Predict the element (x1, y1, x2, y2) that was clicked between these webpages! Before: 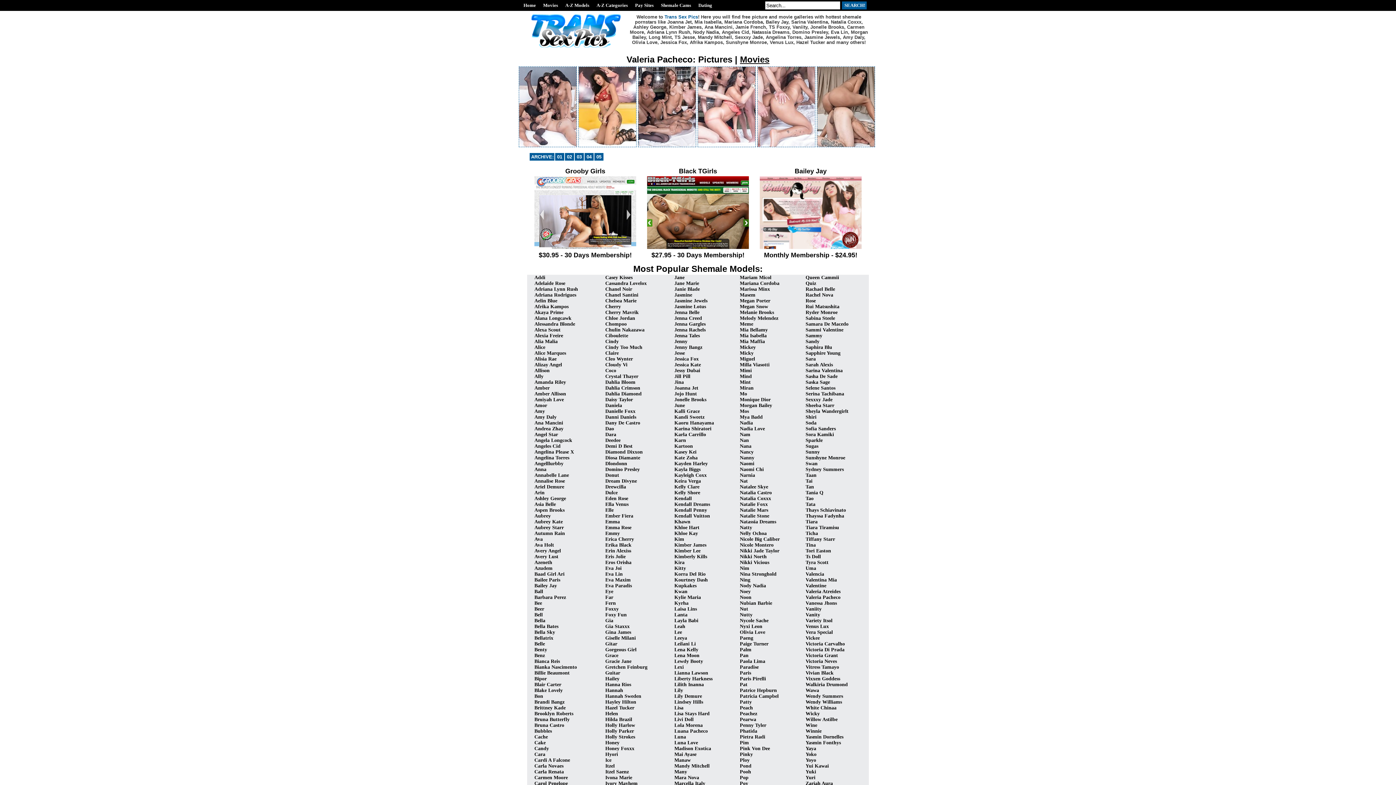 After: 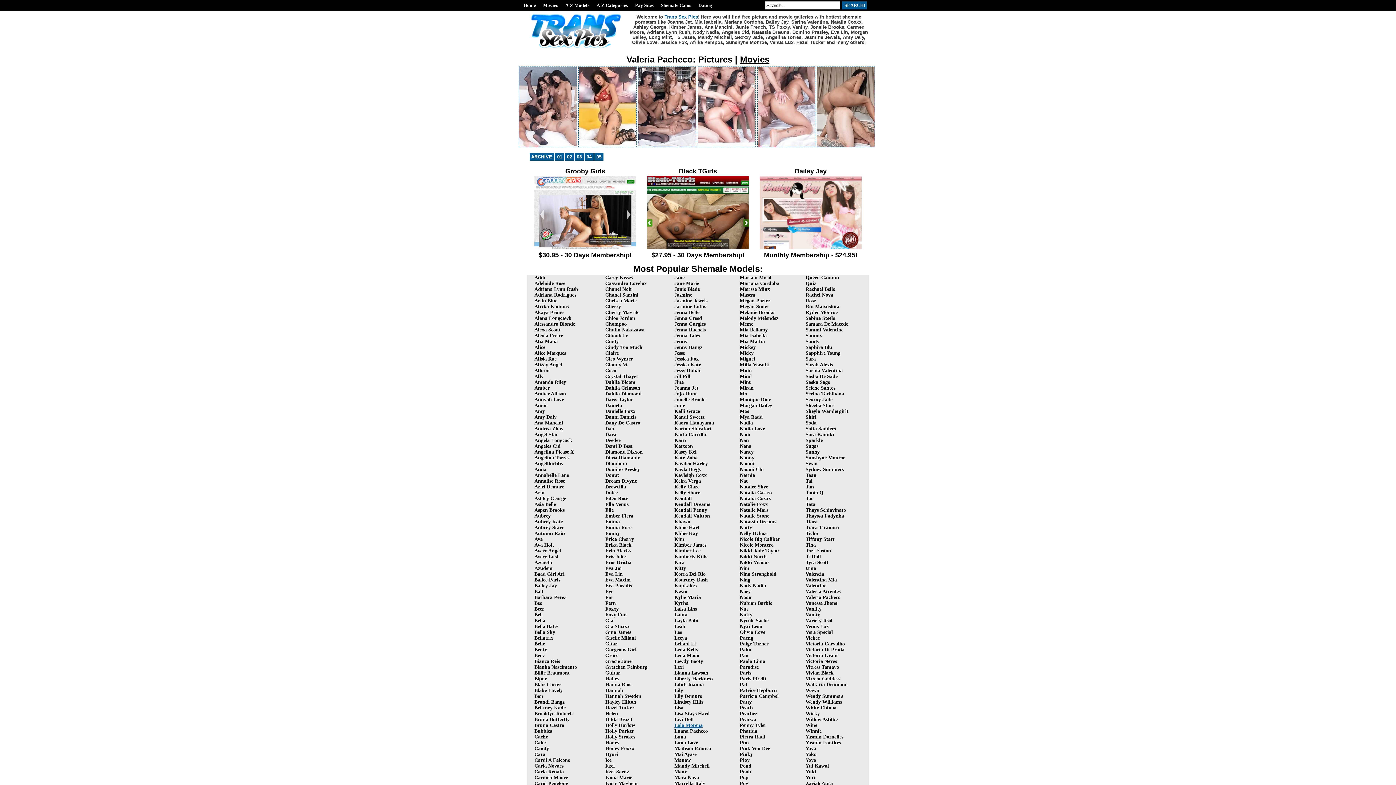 Action: label: Lola Morena bbox: (674, 722, 702, 728)